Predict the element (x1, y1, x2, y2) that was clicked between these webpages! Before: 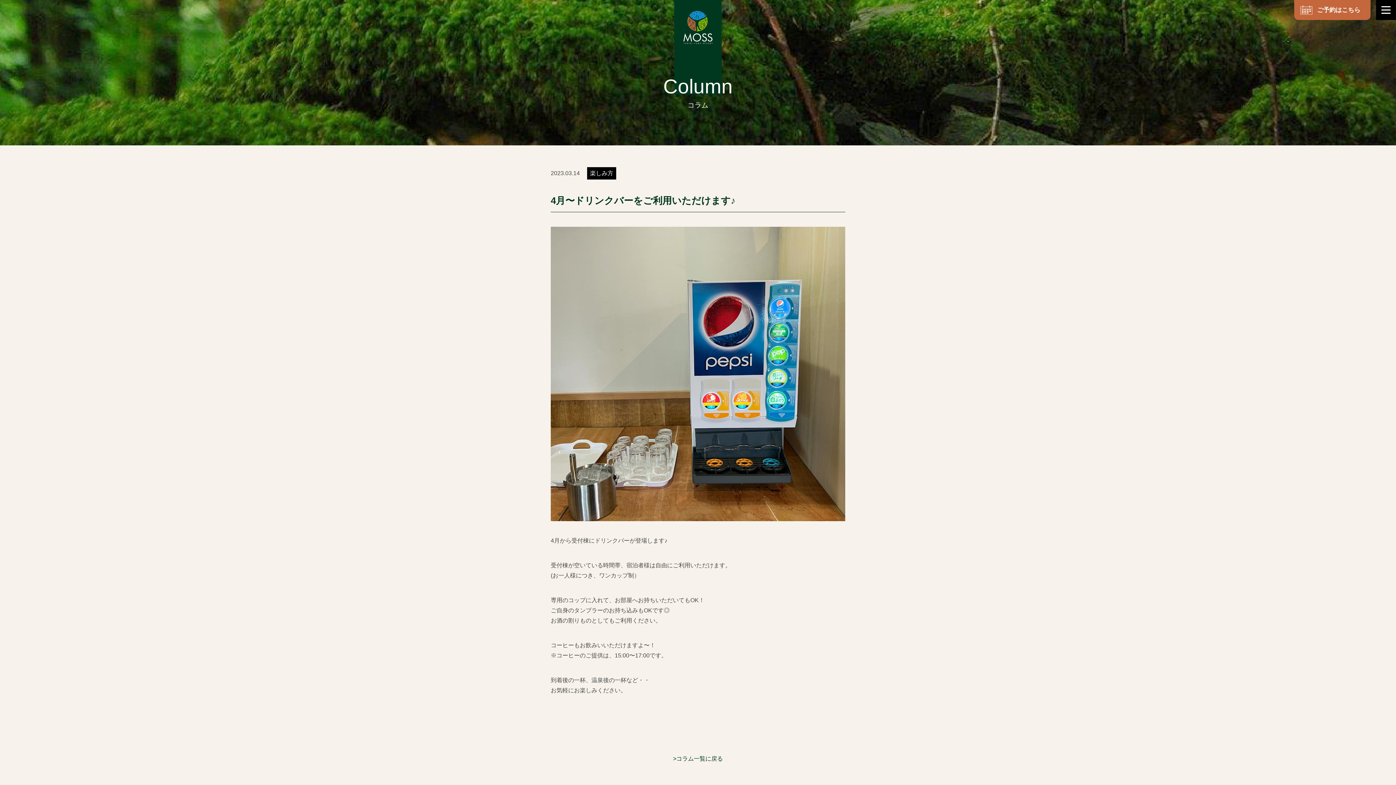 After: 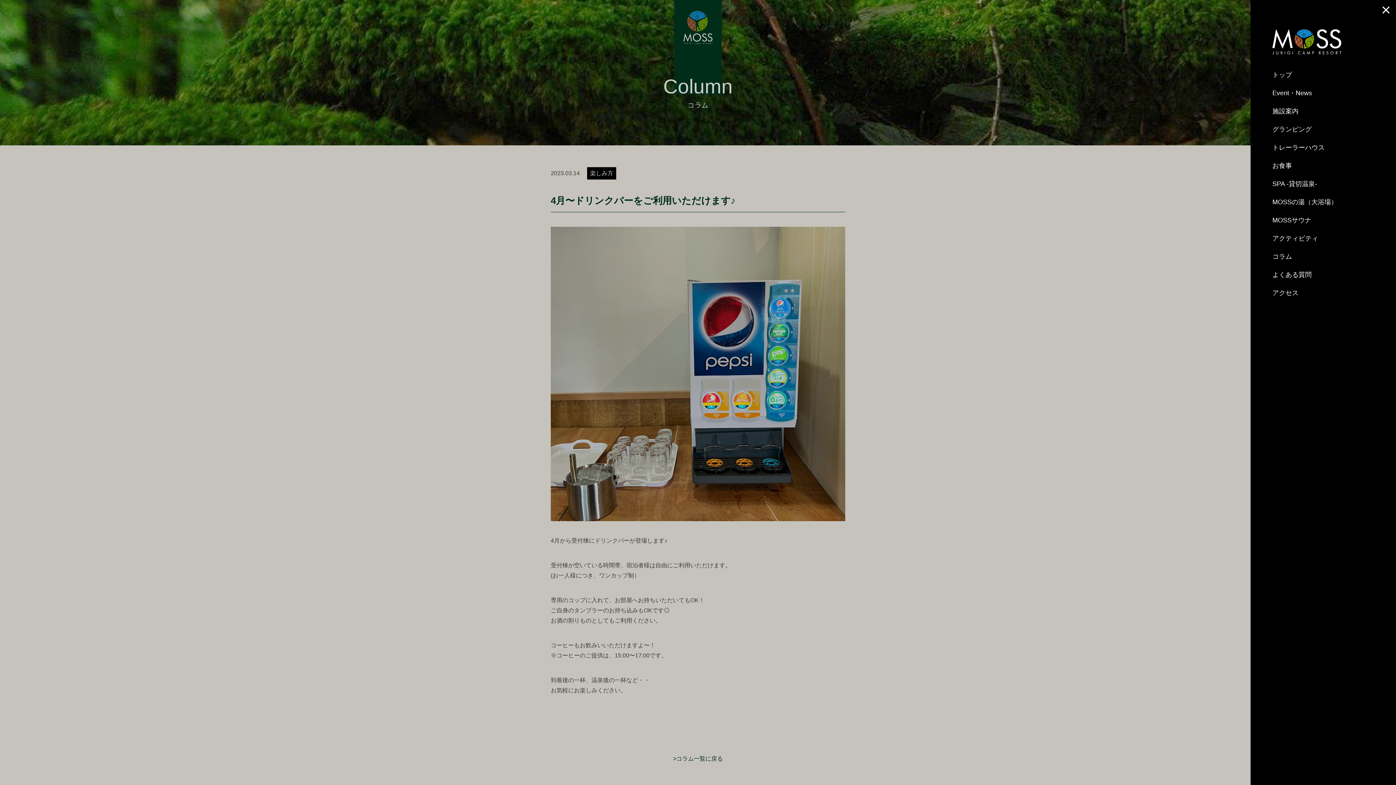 Action: bbox: (1376, 0, 1396, 20) label: menu